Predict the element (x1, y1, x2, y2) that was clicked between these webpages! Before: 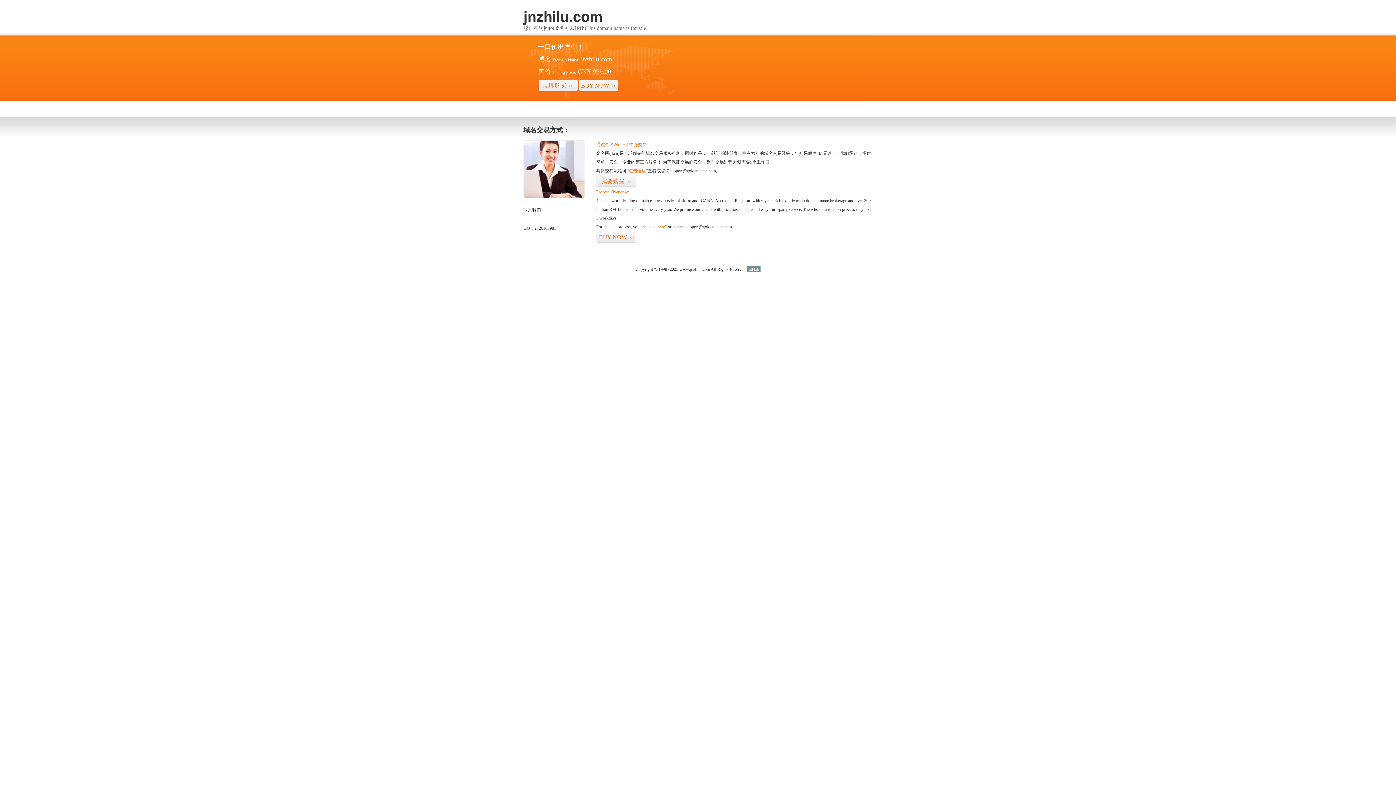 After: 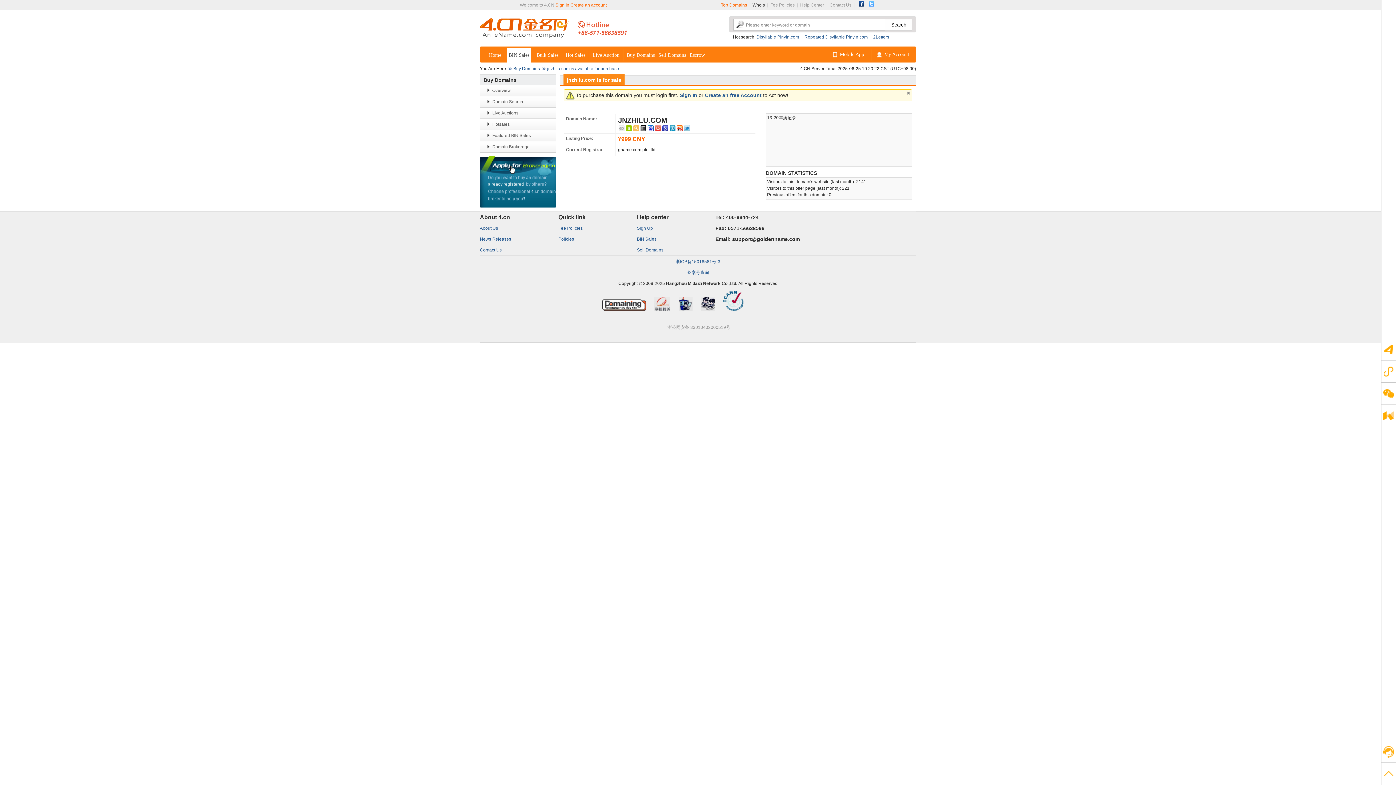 Action: bbox: (626, 168, 648, 173) label: “点击这里”